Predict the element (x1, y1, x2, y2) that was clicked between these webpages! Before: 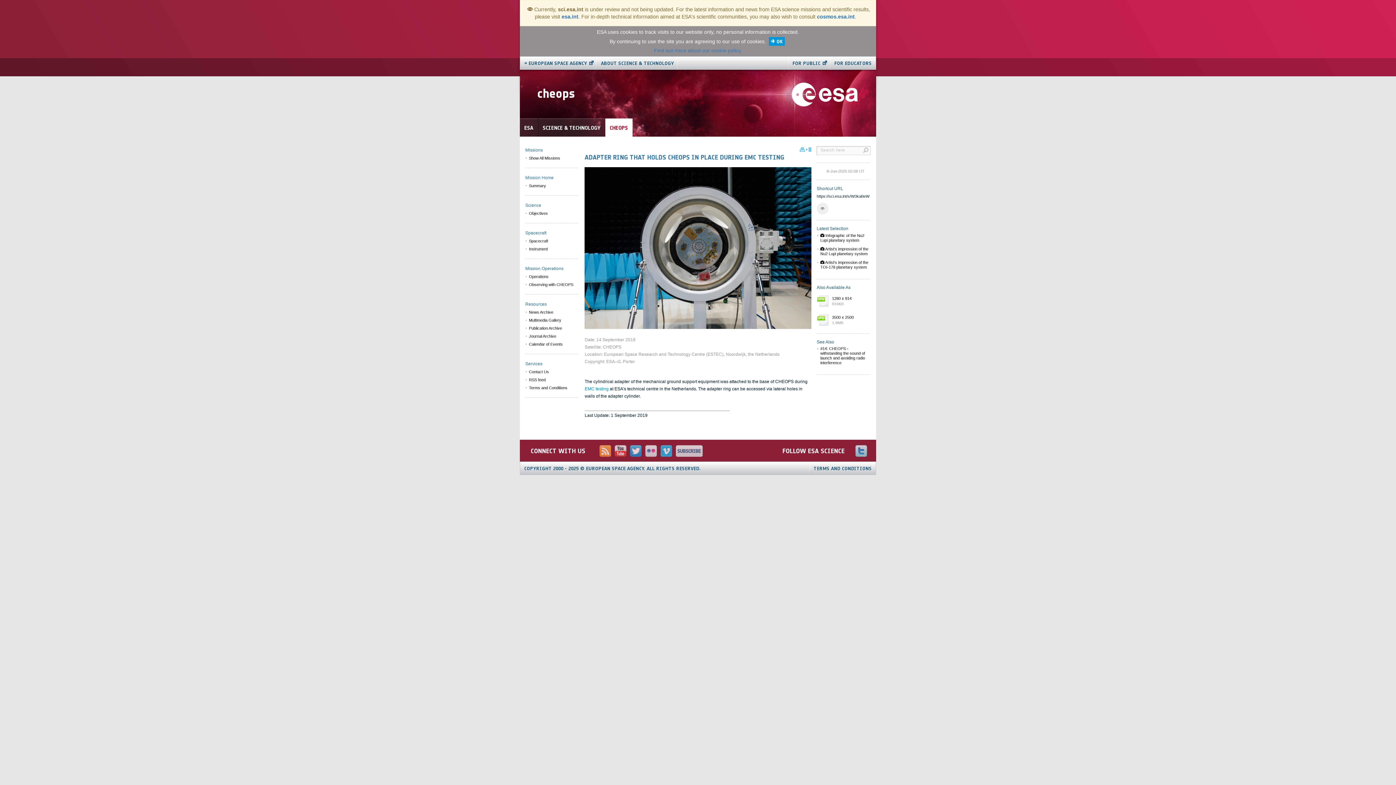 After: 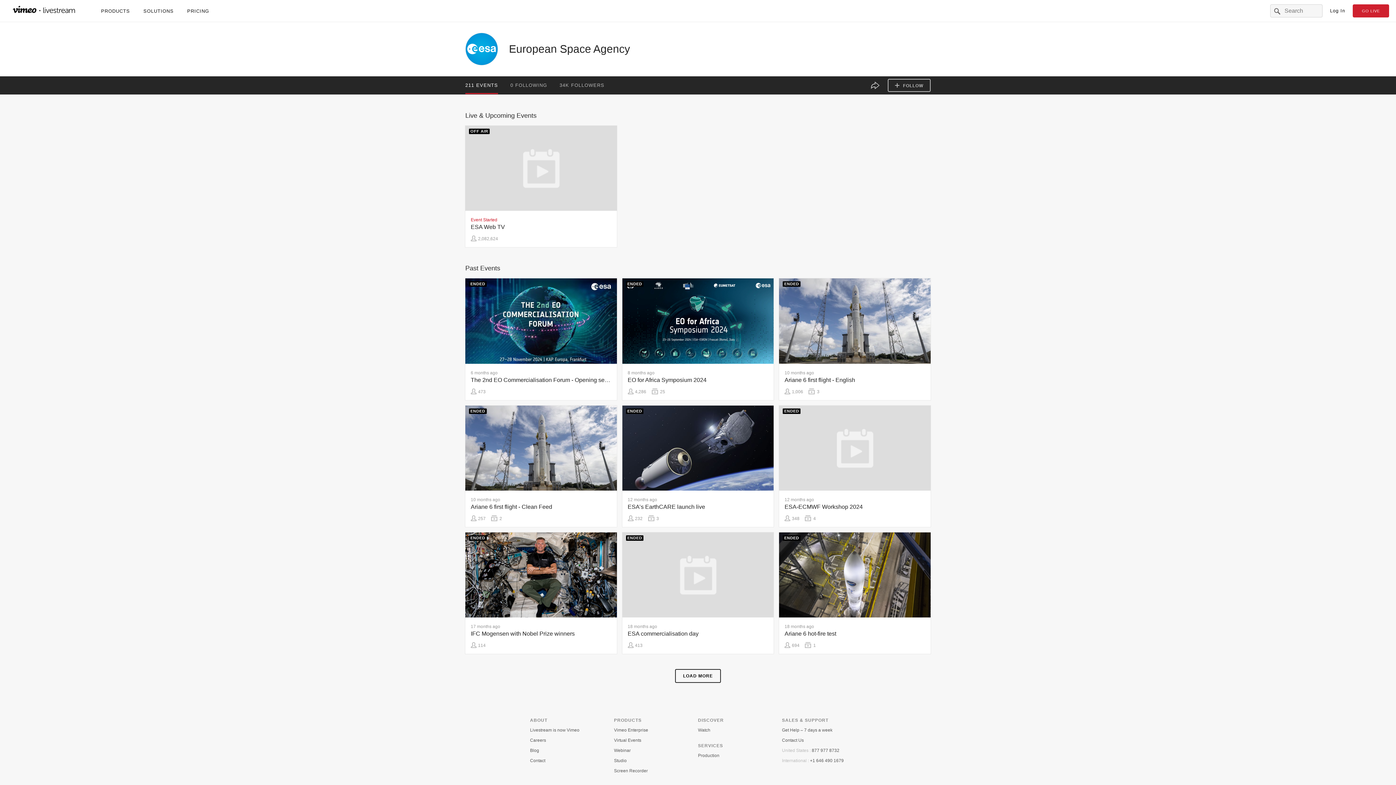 Action: bbox: (660, 445, 672, 457)